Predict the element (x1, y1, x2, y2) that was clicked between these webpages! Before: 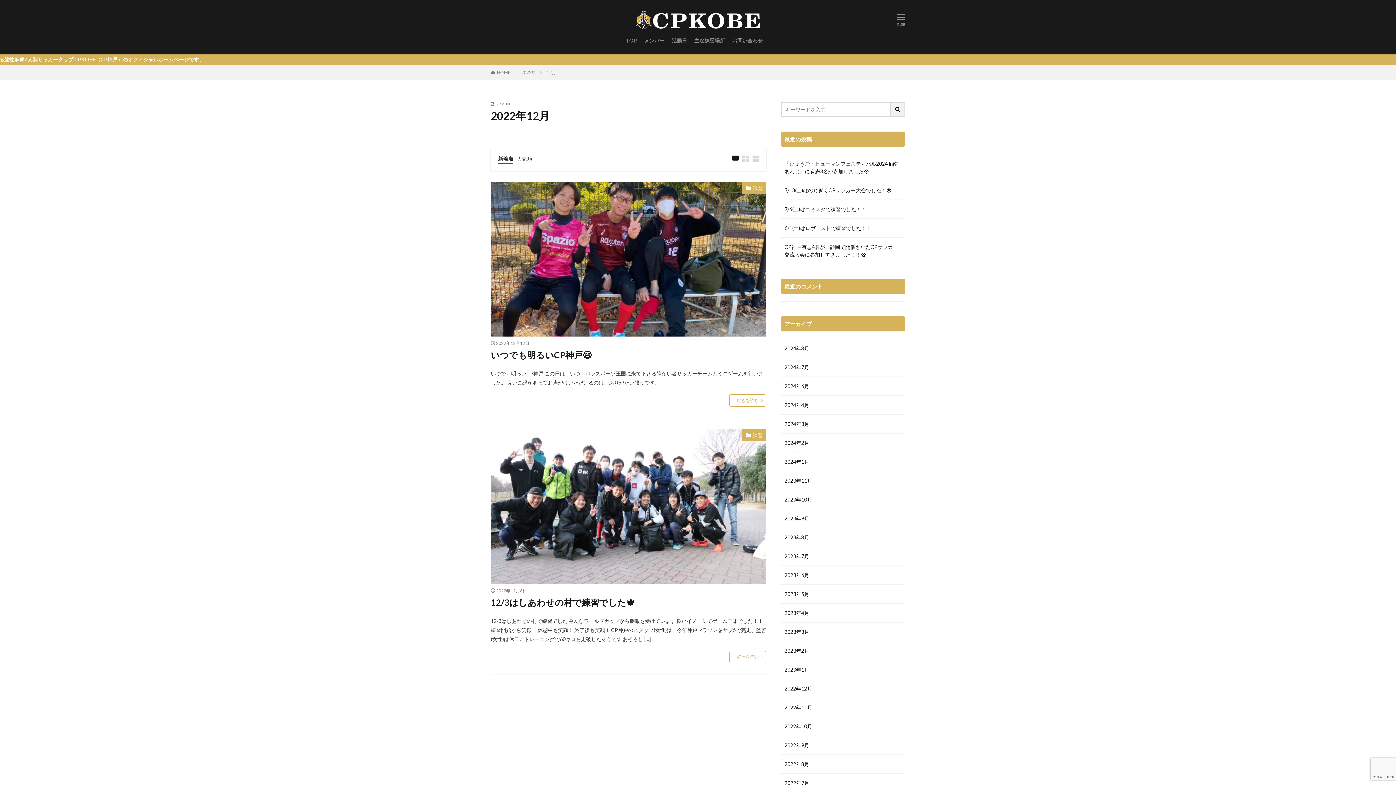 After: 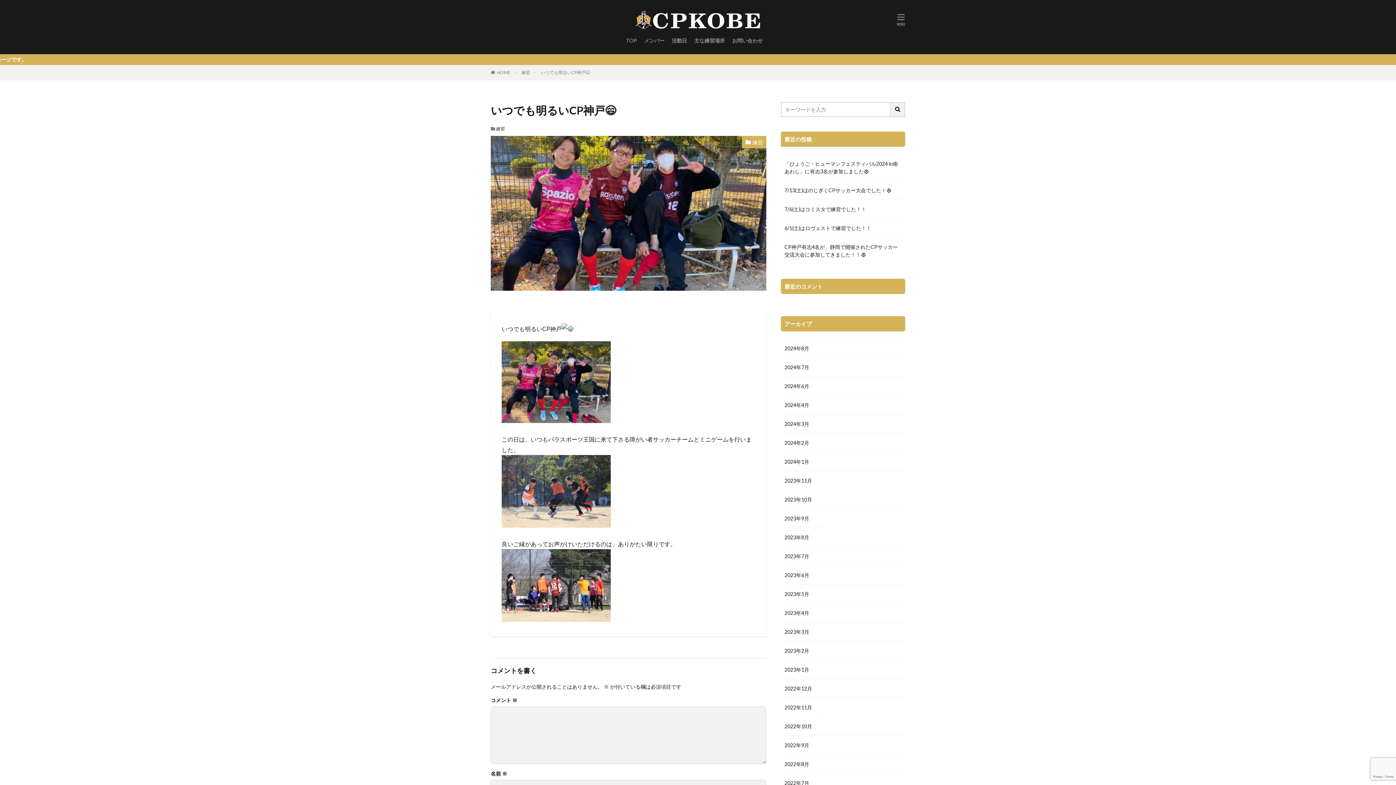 Action: bbox: (490, 181, 766, 336)